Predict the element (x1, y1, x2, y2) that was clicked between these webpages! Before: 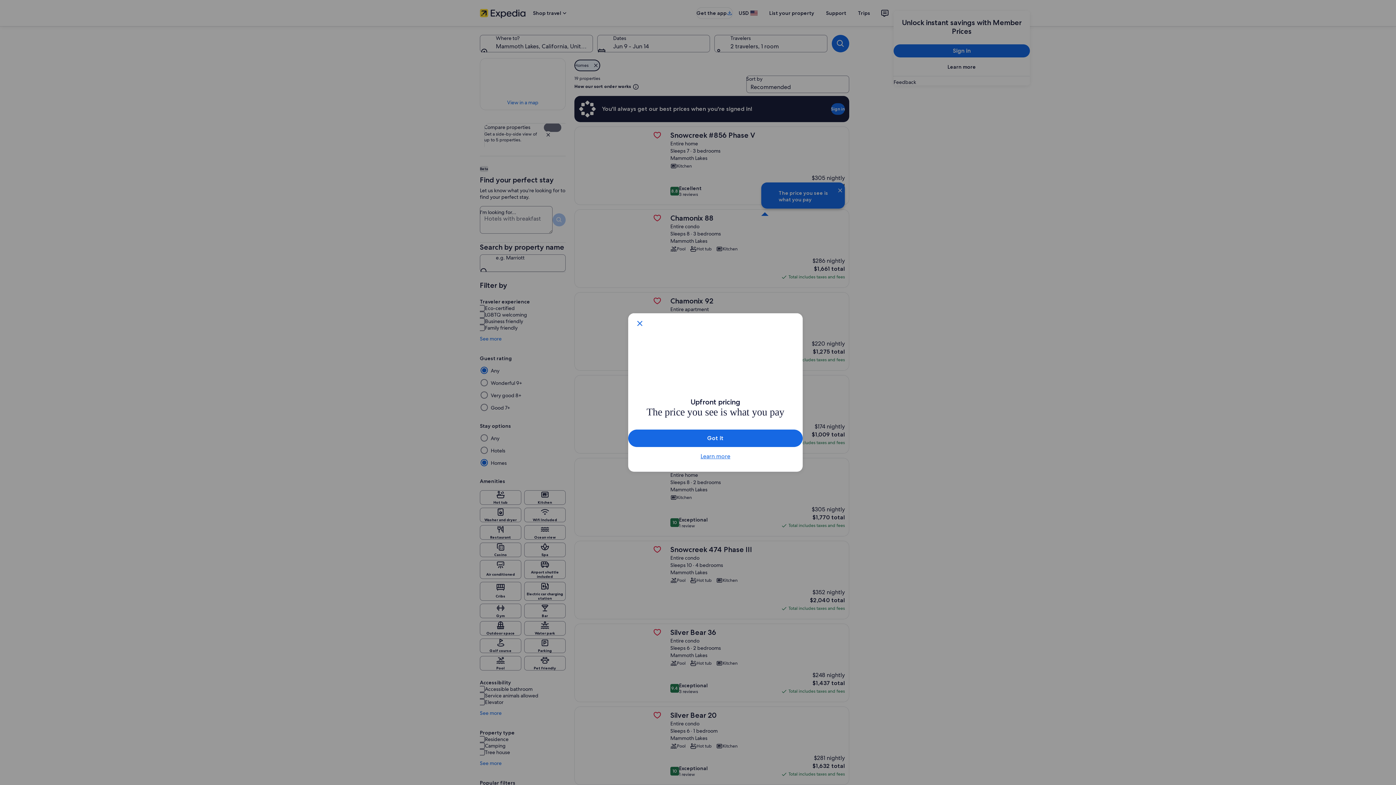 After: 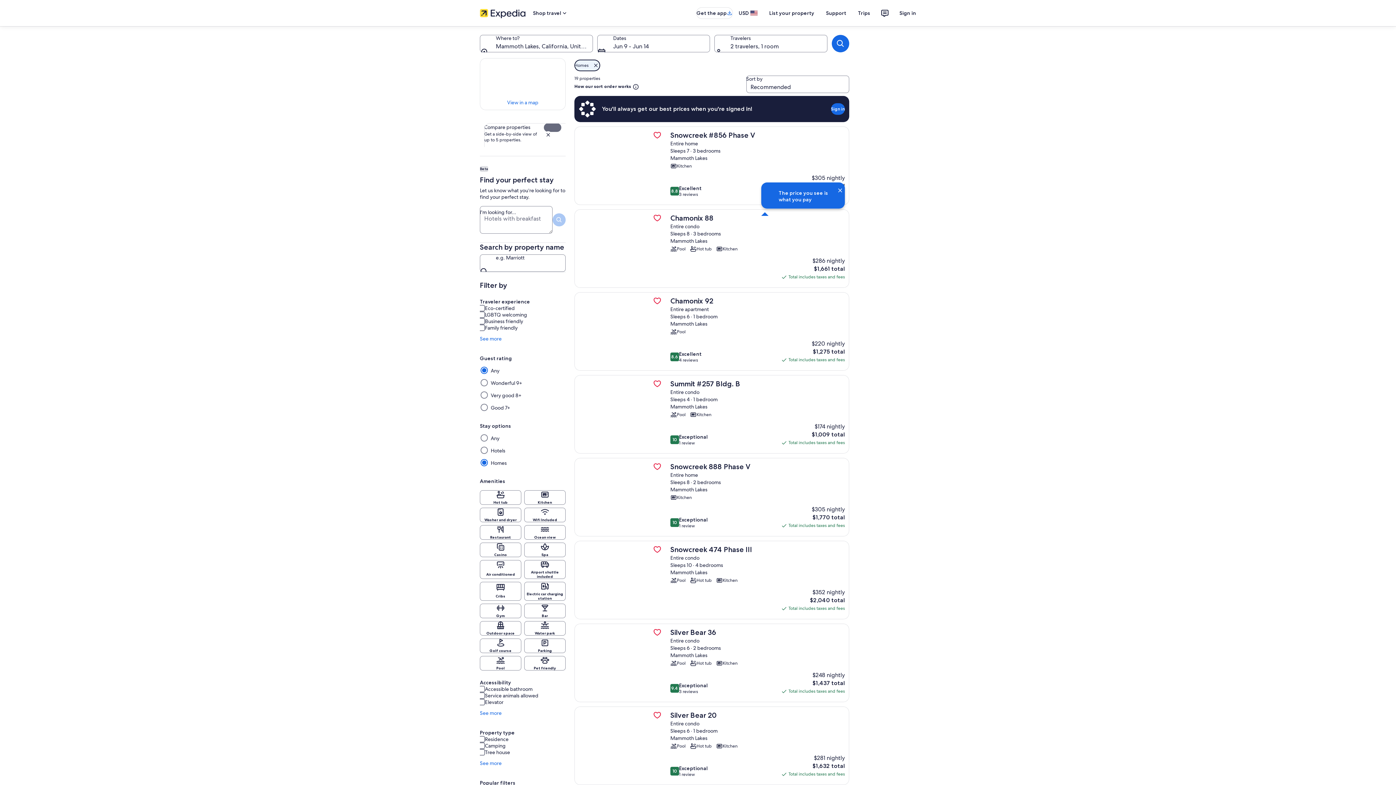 Action: bbox: (631, 319, 648, 328)